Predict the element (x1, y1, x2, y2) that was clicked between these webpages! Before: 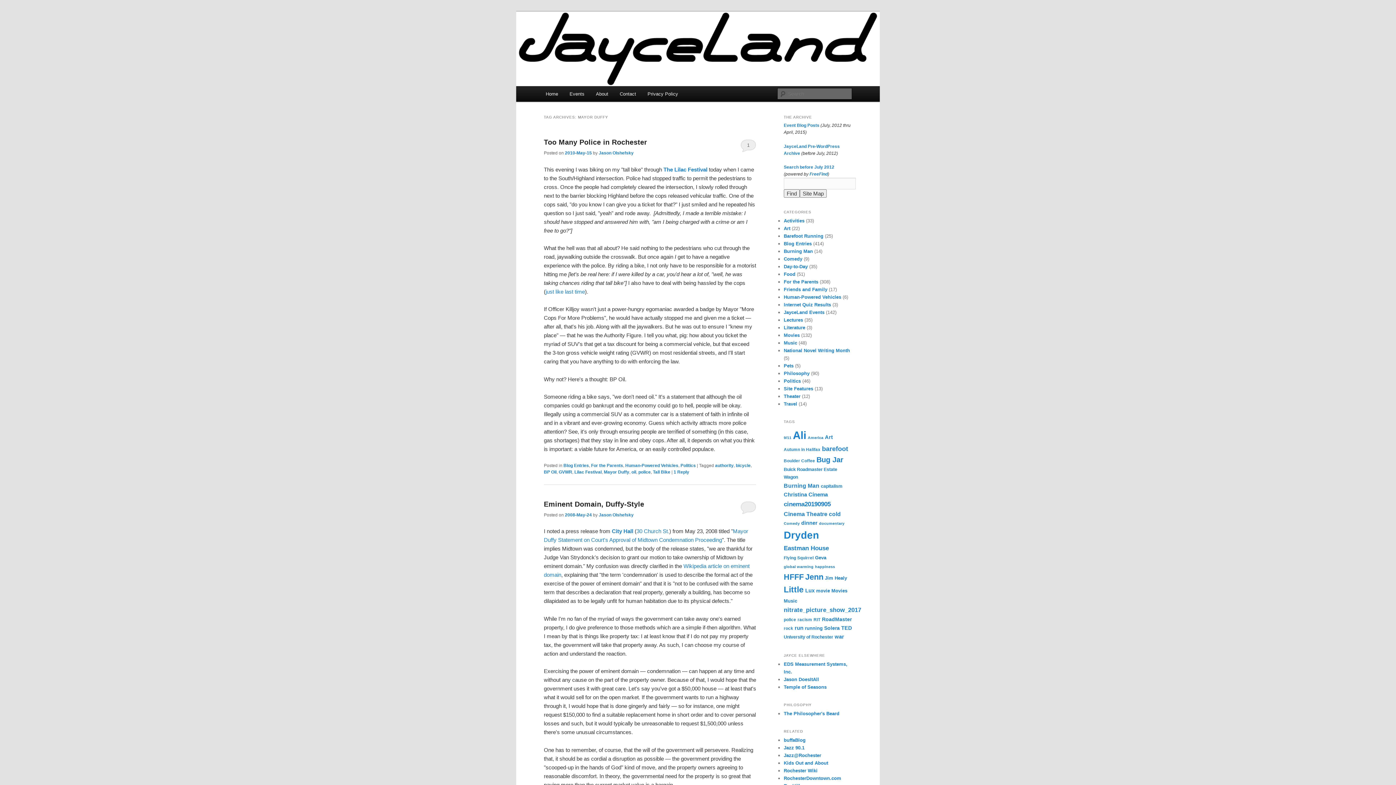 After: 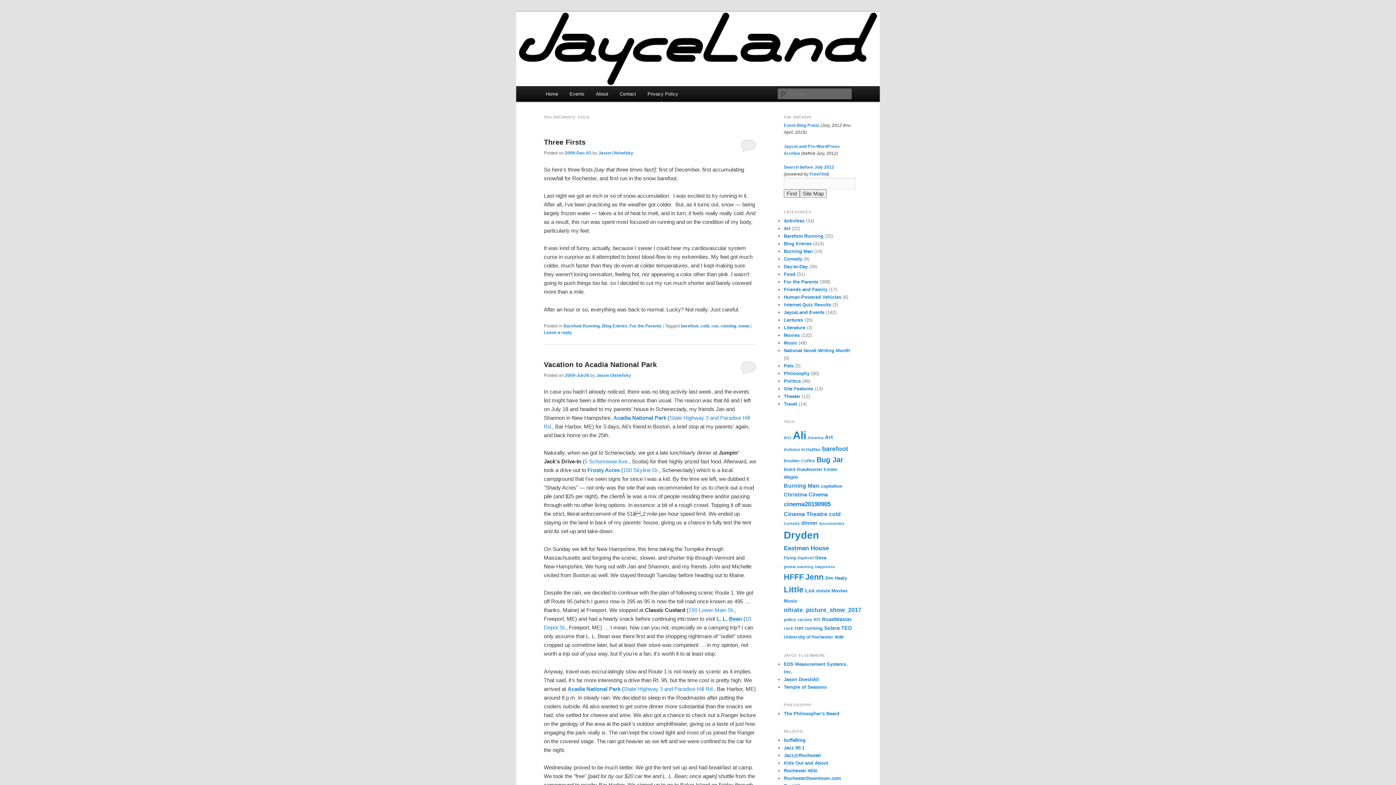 Action: label: cold (12 items) bbox: (829, 511, 841, 517)